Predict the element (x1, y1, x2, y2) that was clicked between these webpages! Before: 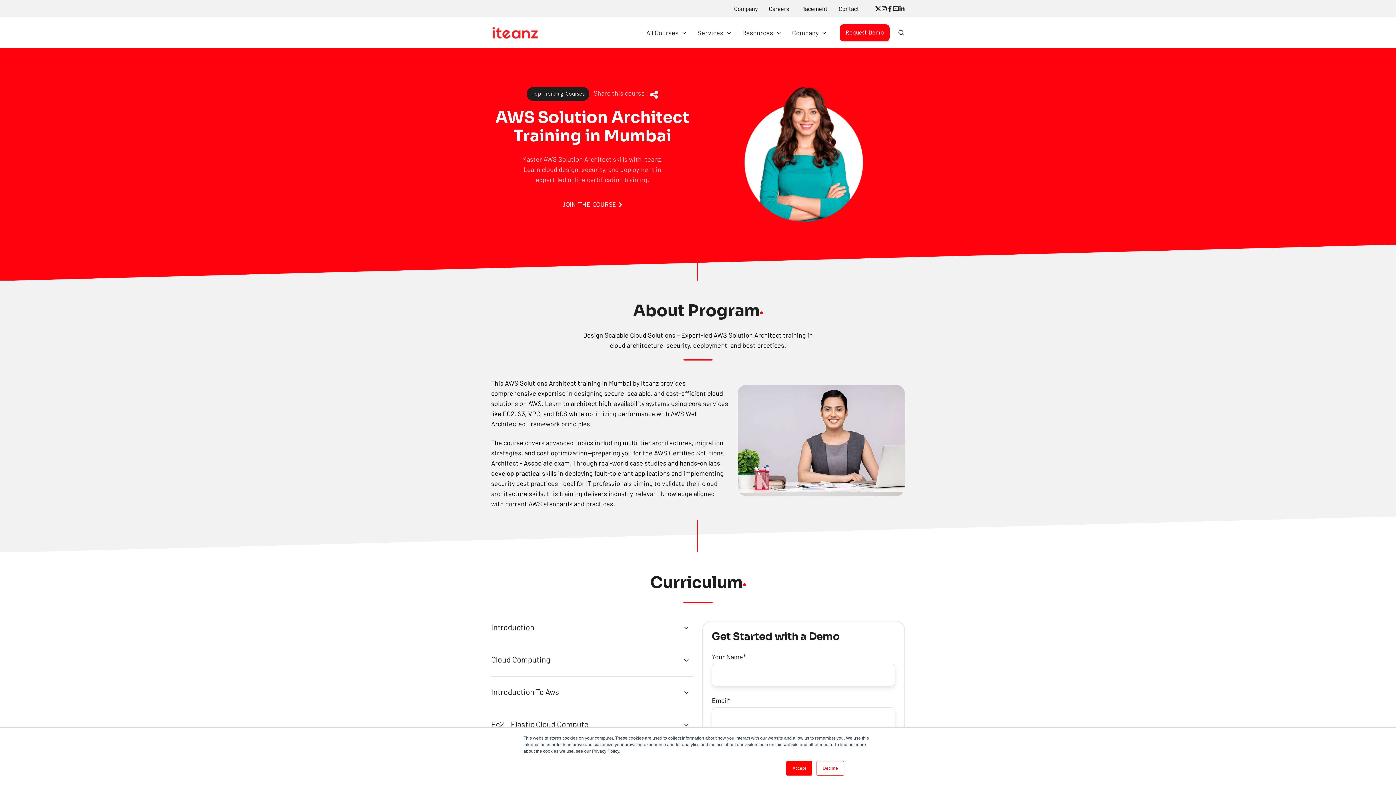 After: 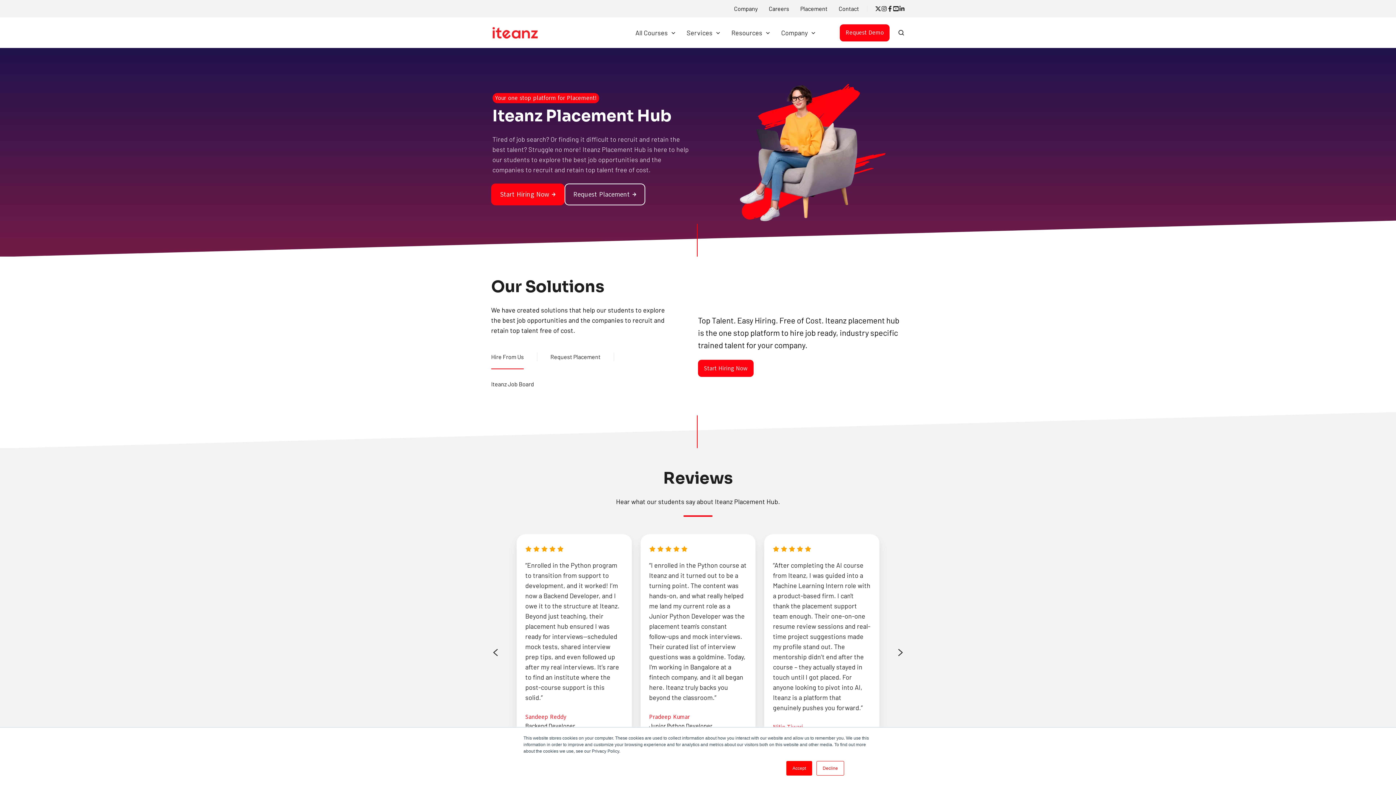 Action: label: Placement bbox: (800, 5, 827, 12)